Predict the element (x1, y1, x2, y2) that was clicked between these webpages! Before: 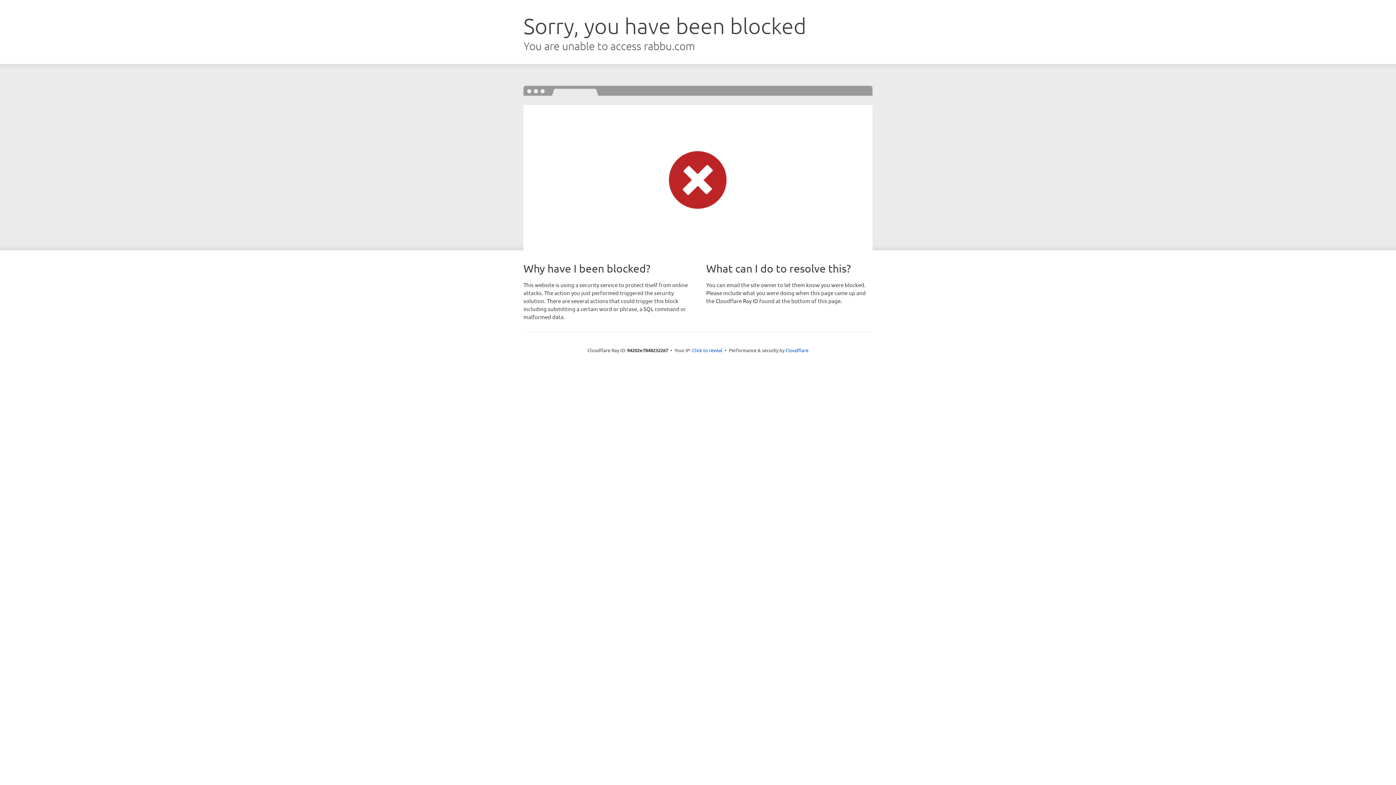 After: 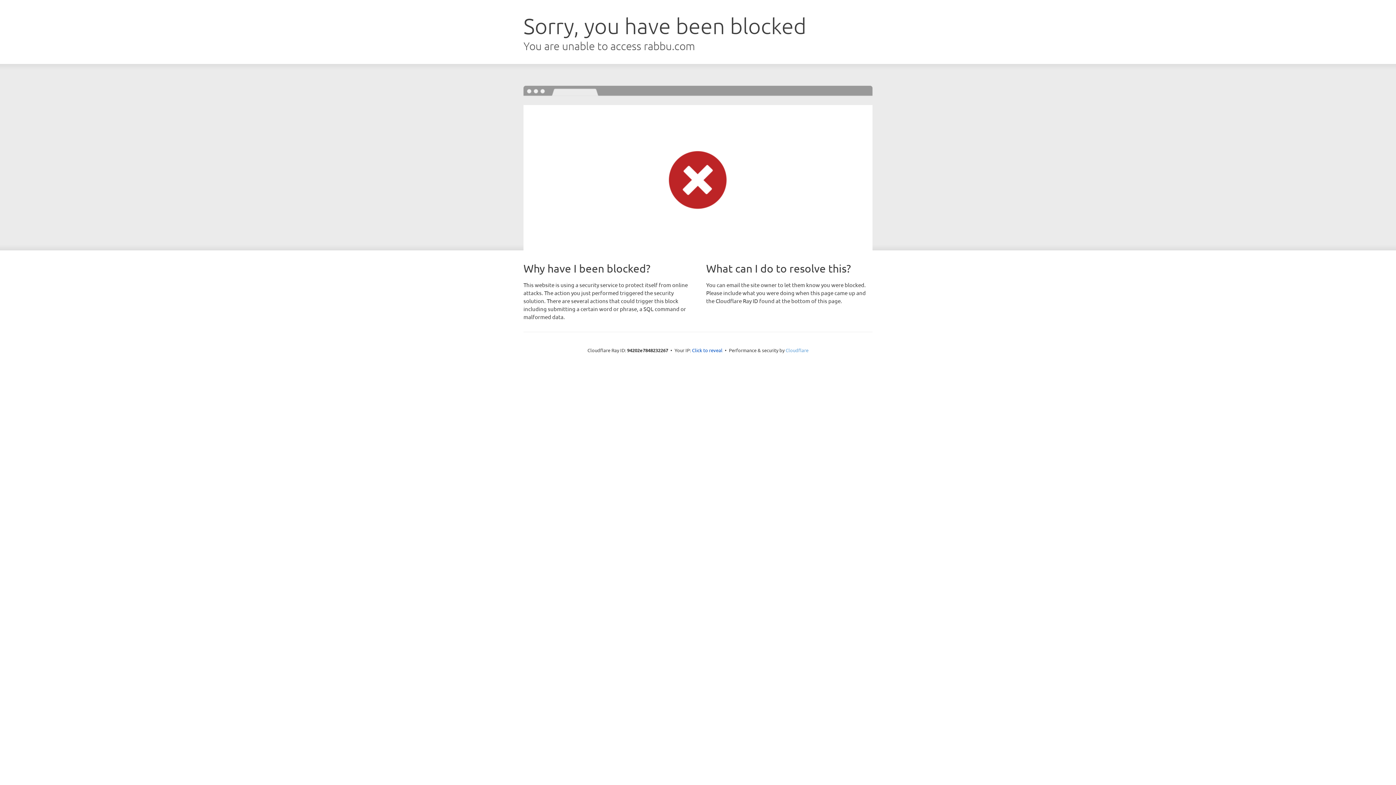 Action: label: Cloudflare bbox: (785, 347, 808, 353)